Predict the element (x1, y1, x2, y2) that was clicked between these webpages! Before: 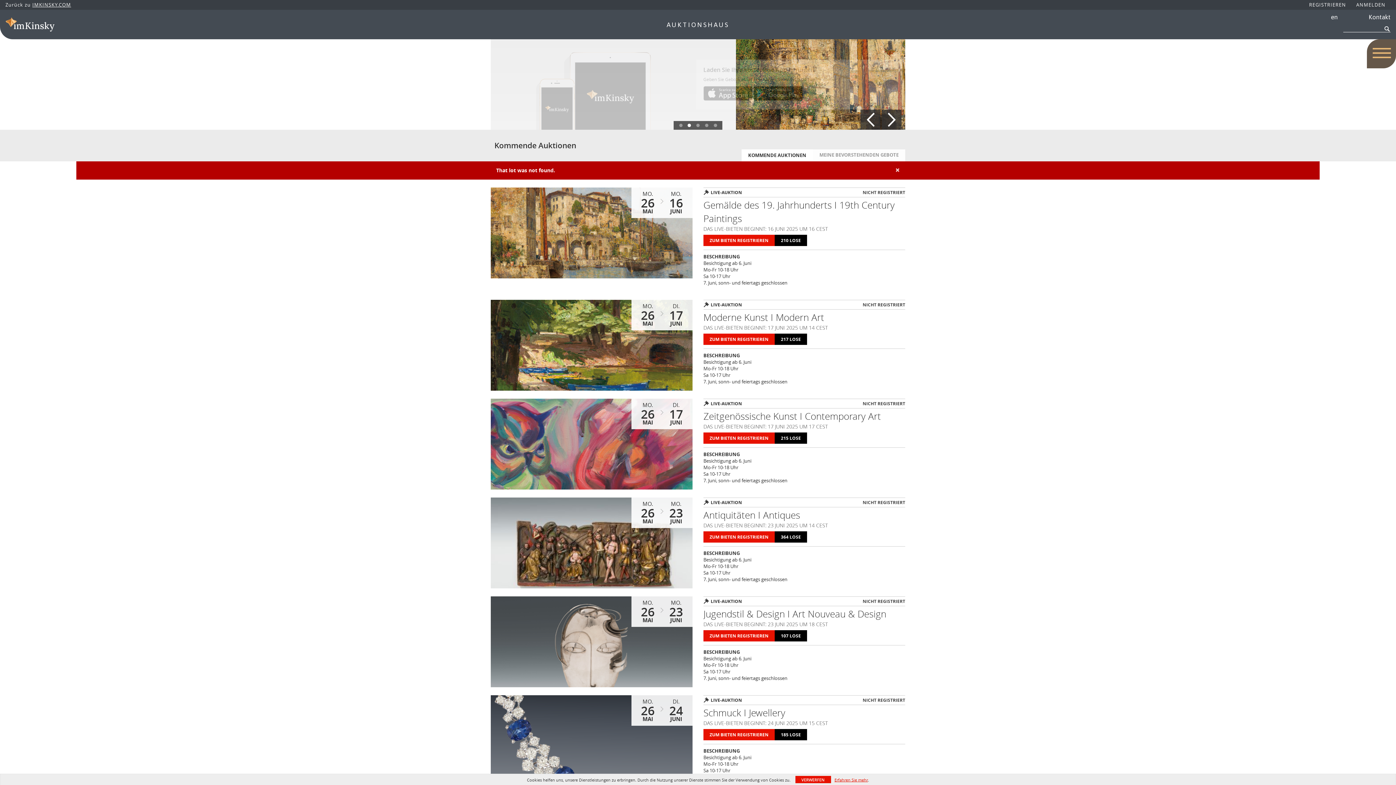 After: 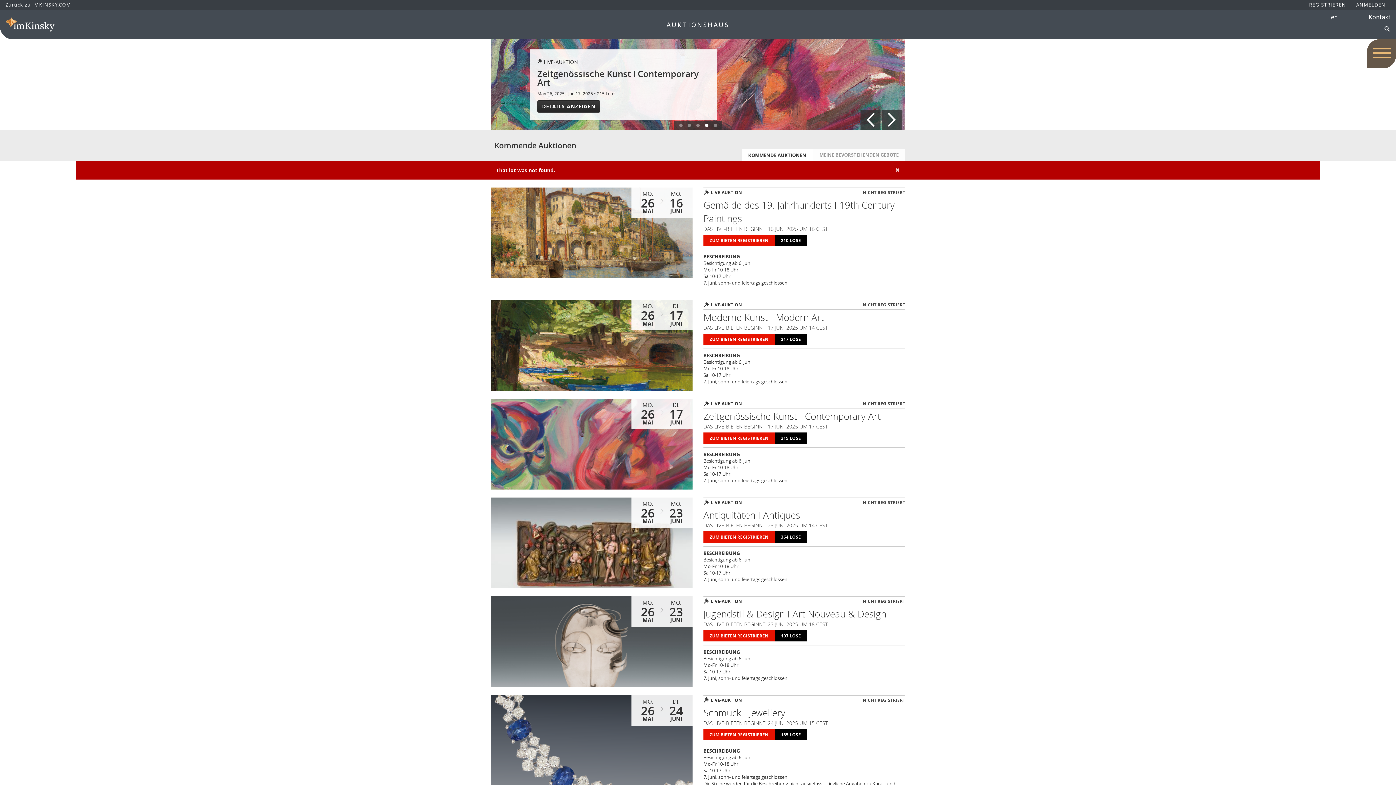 Action: label: VERWERFEN bbox: (795, 776, 831, 783)